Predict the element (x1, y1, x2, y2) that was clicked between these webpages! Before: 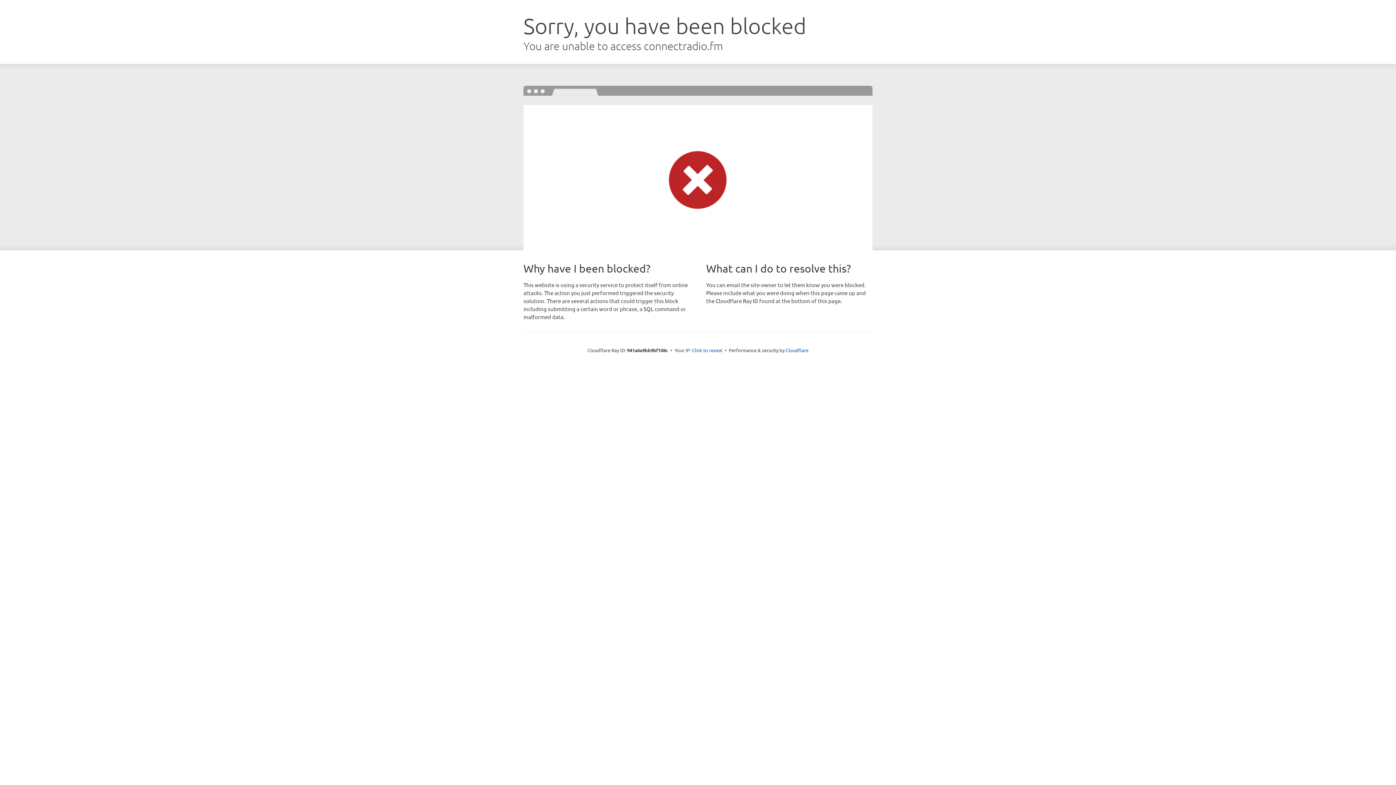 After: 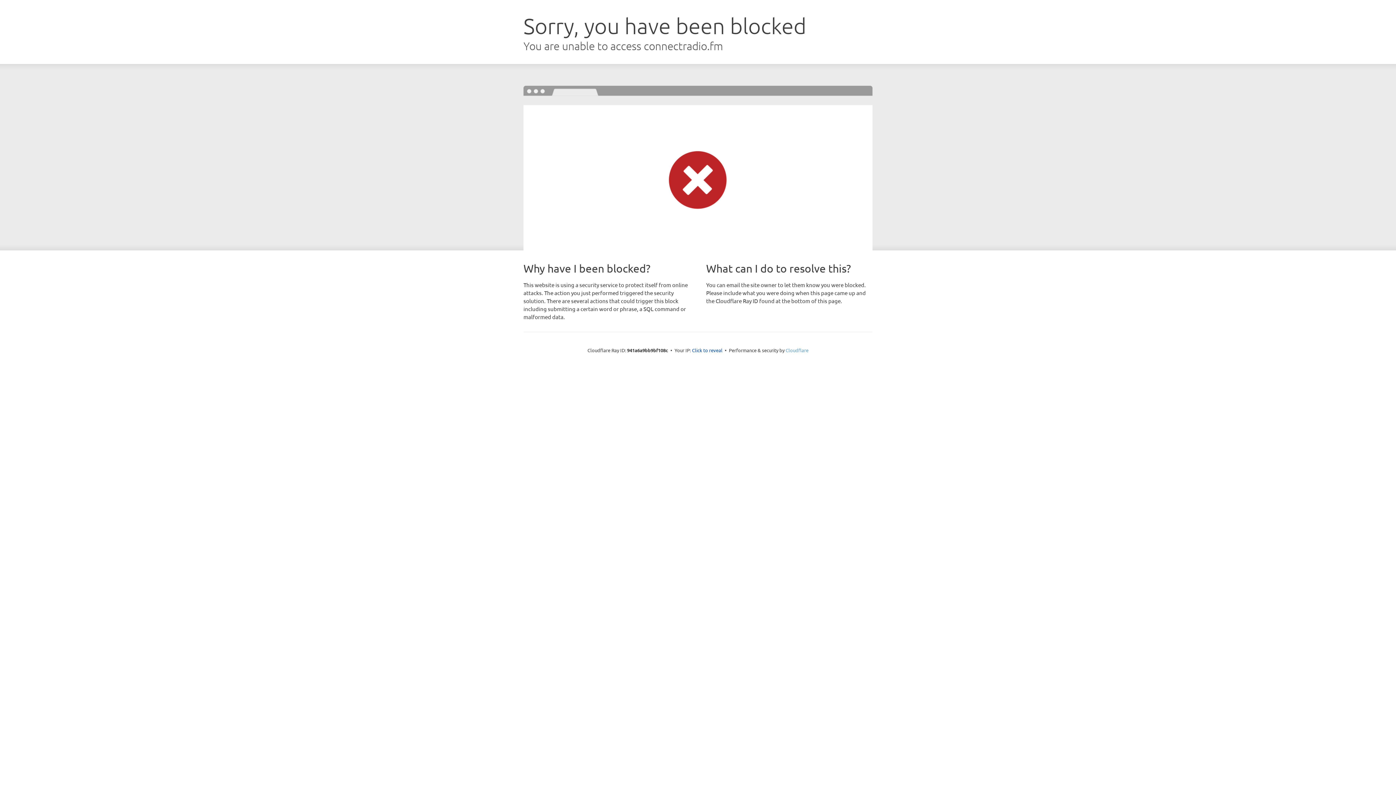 Action: label: Cloudflare bbox: (785, 347, 808, 353)